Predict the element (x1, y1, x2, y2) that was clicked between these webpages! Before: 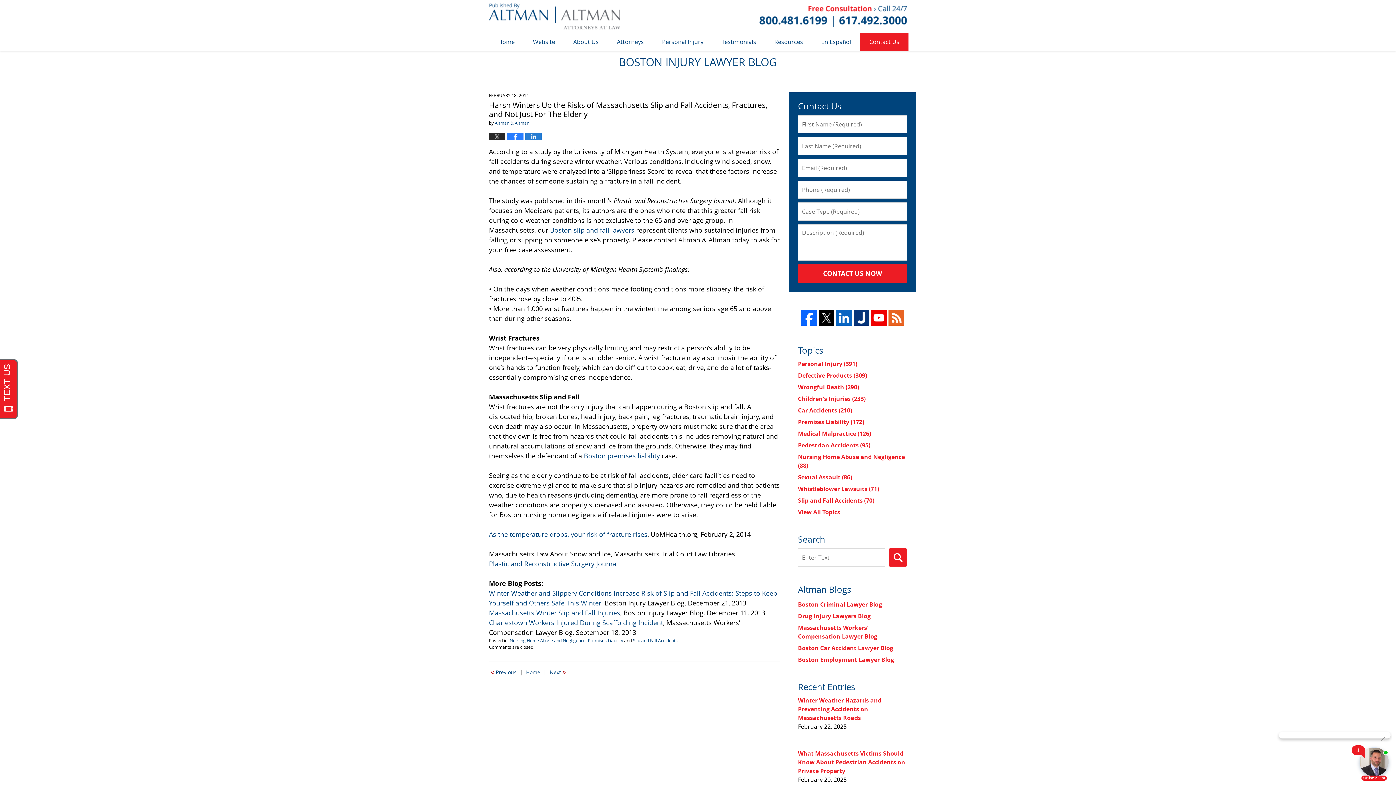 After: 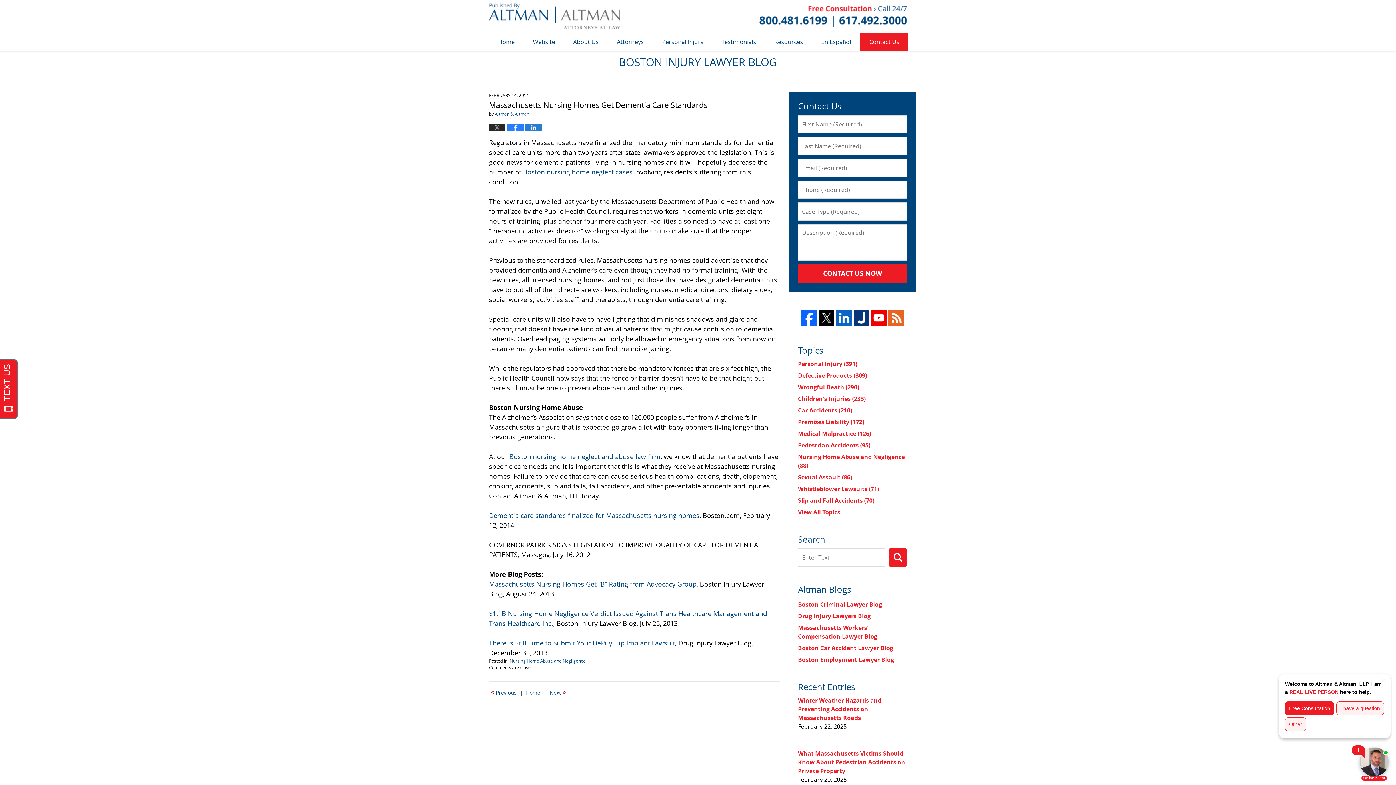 Action: bbox: (489, 667, 518, 677) label: « Previous